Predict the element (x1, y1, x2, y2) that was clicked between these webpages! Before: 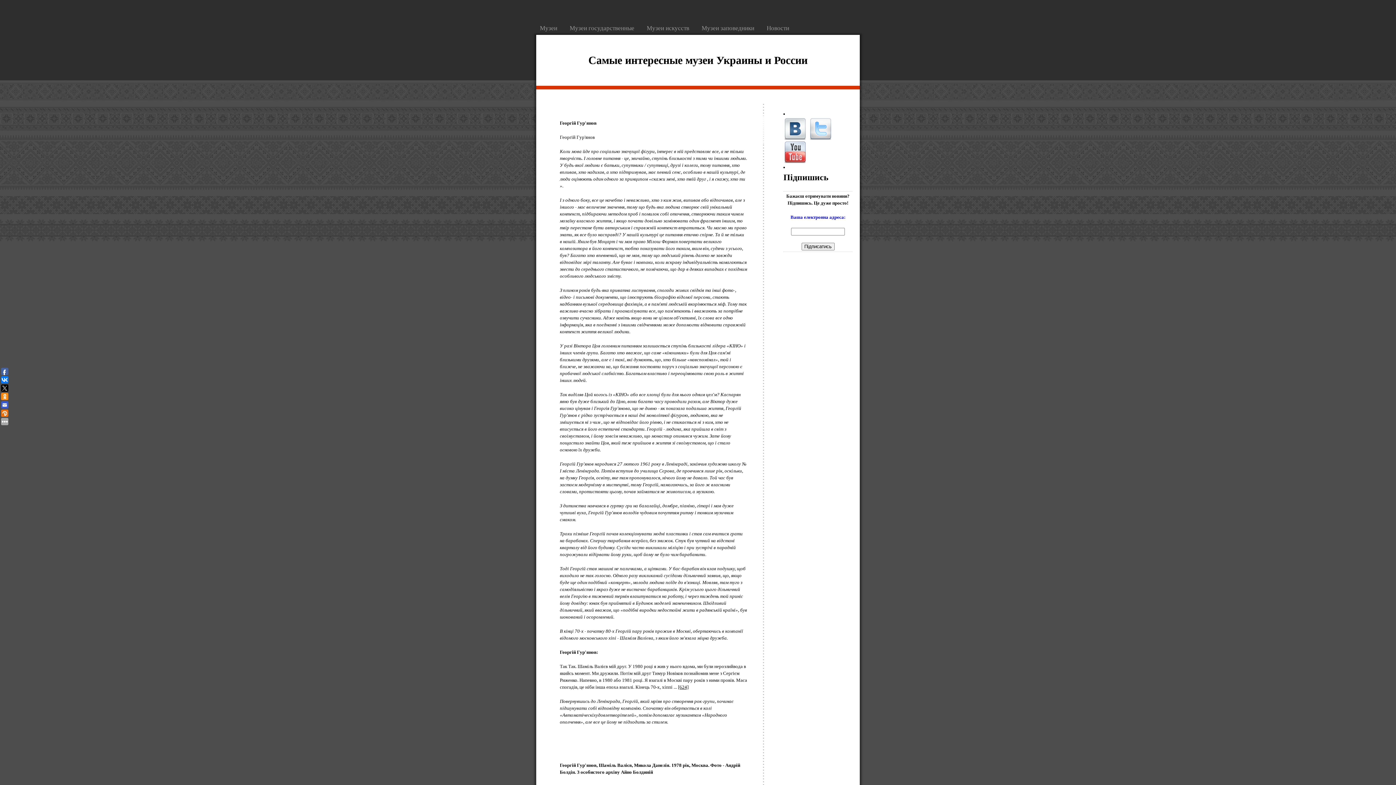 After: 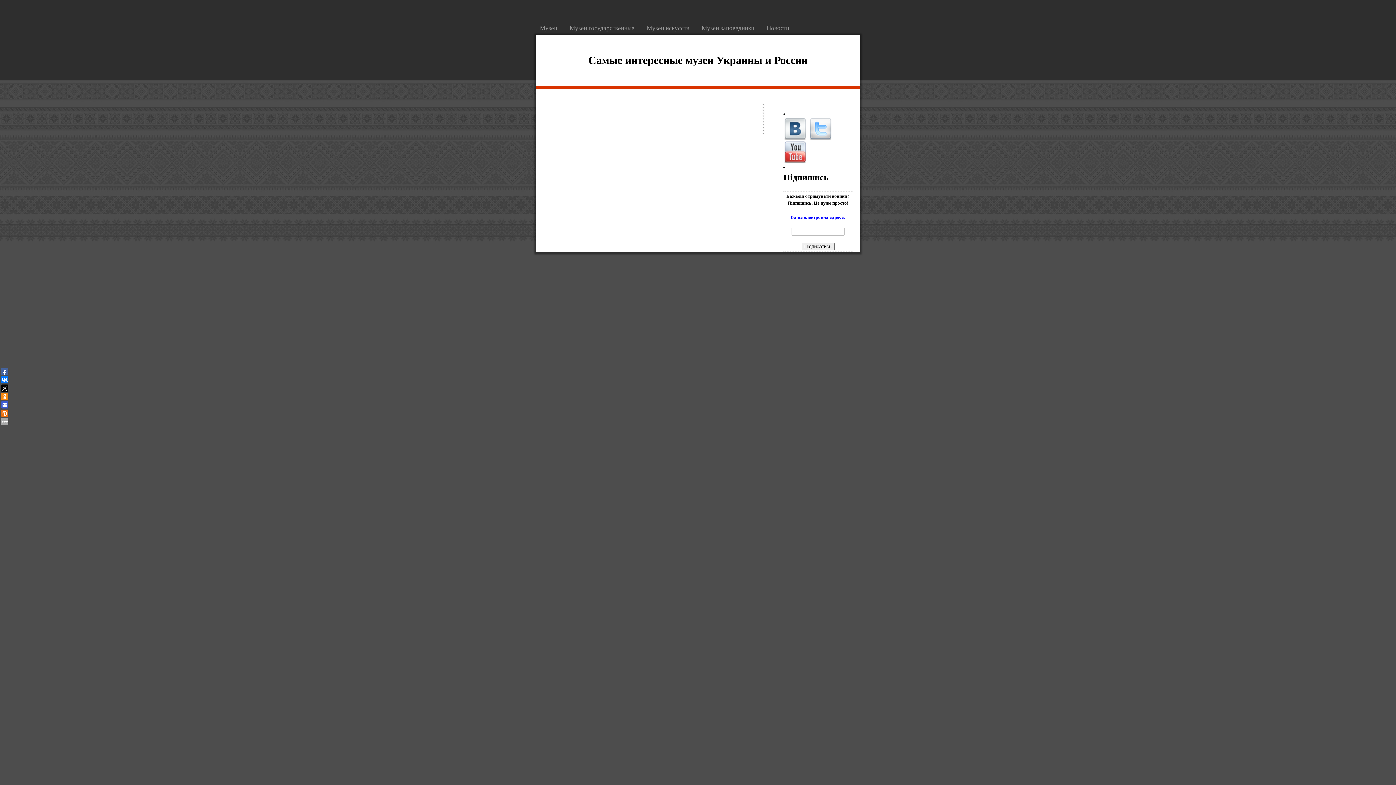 Action: bbox: (536, 21, 562, 34) label: Музеи 